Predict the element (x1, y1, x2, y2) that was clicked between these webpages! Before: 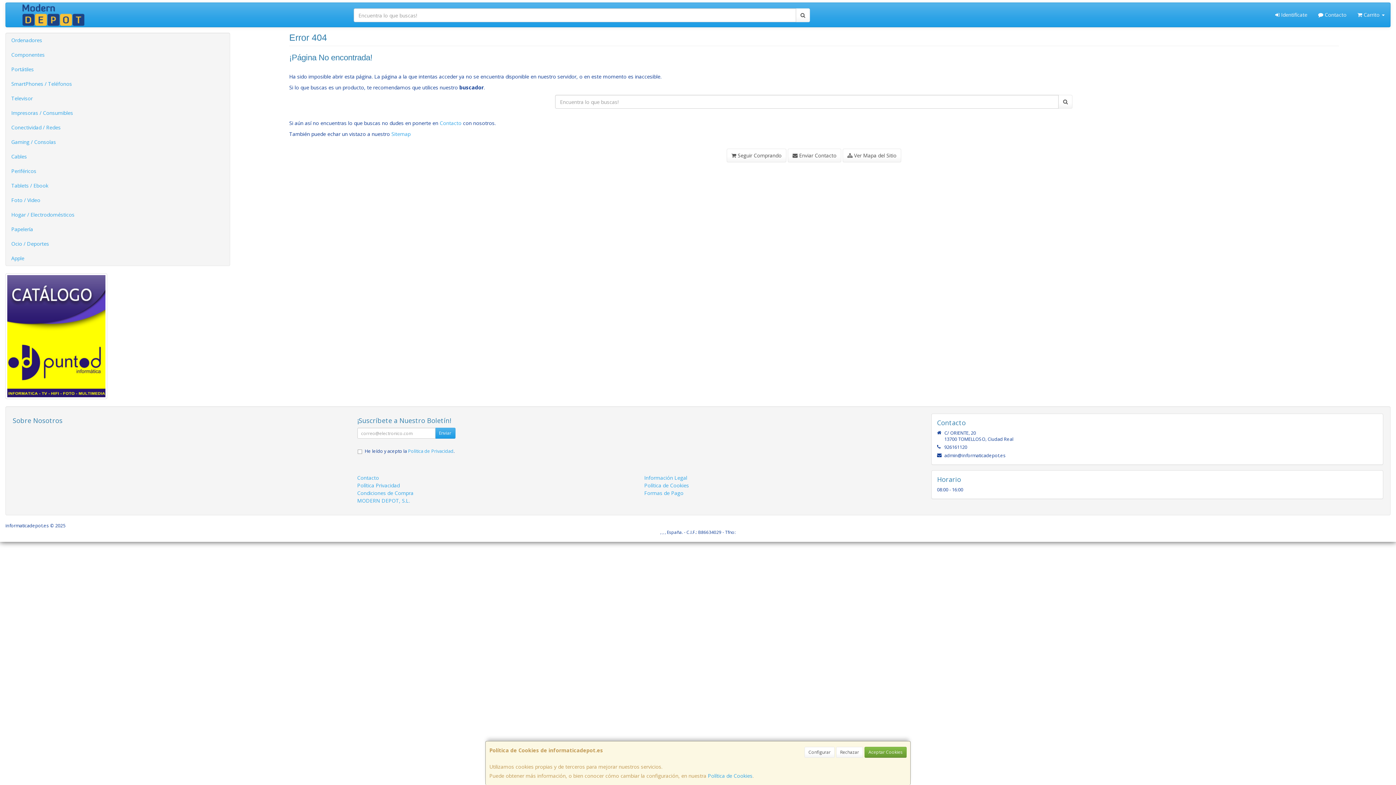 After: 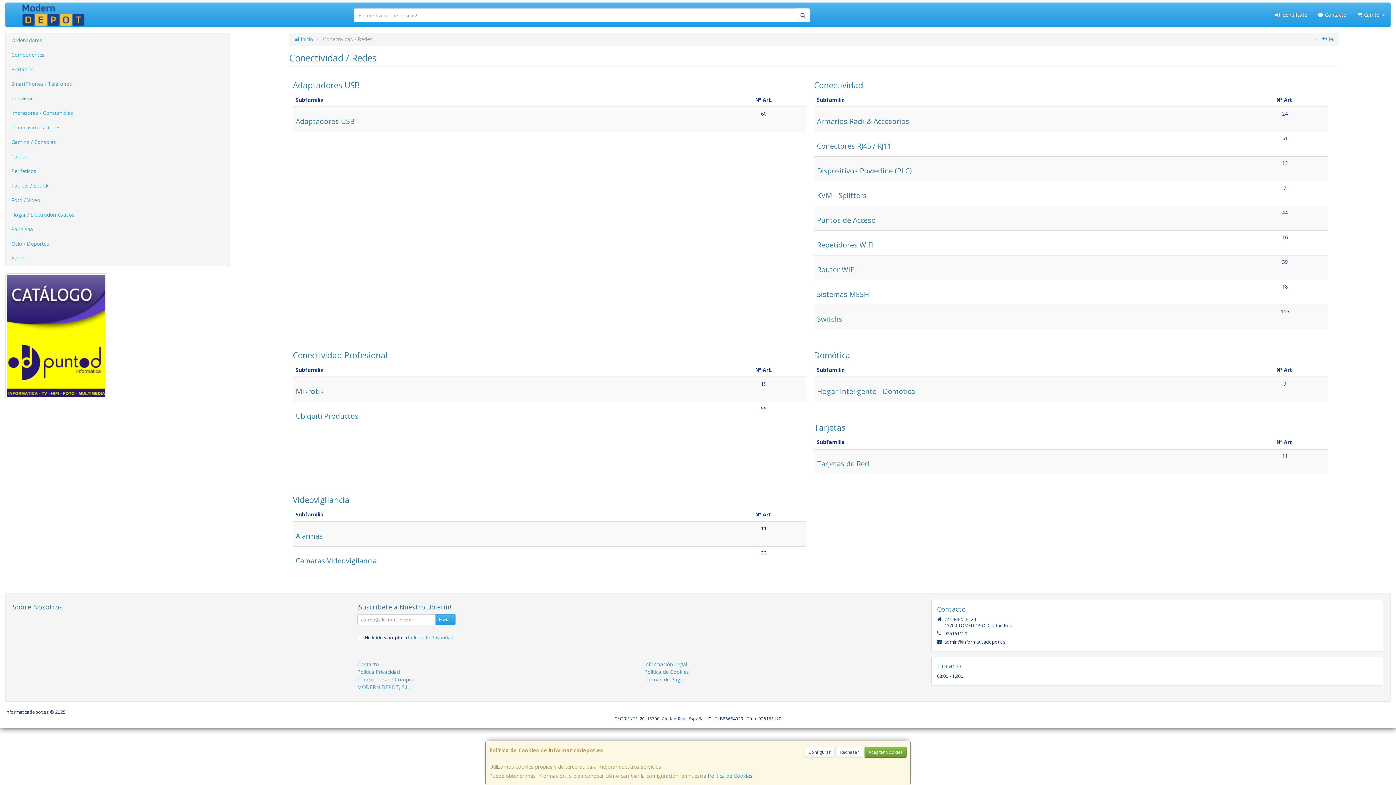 Action: label: Conectividad / Redes bbox: (5, 120, 229, 134)